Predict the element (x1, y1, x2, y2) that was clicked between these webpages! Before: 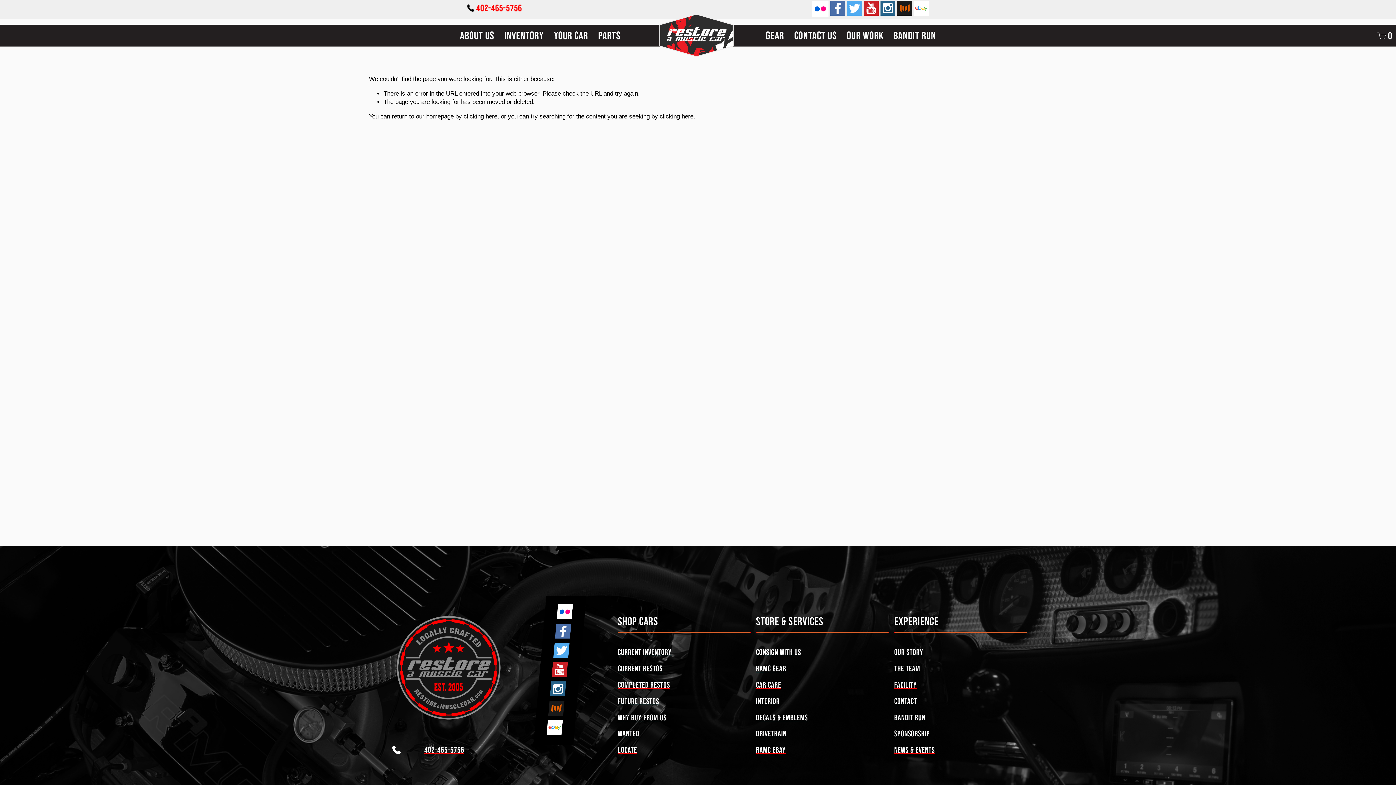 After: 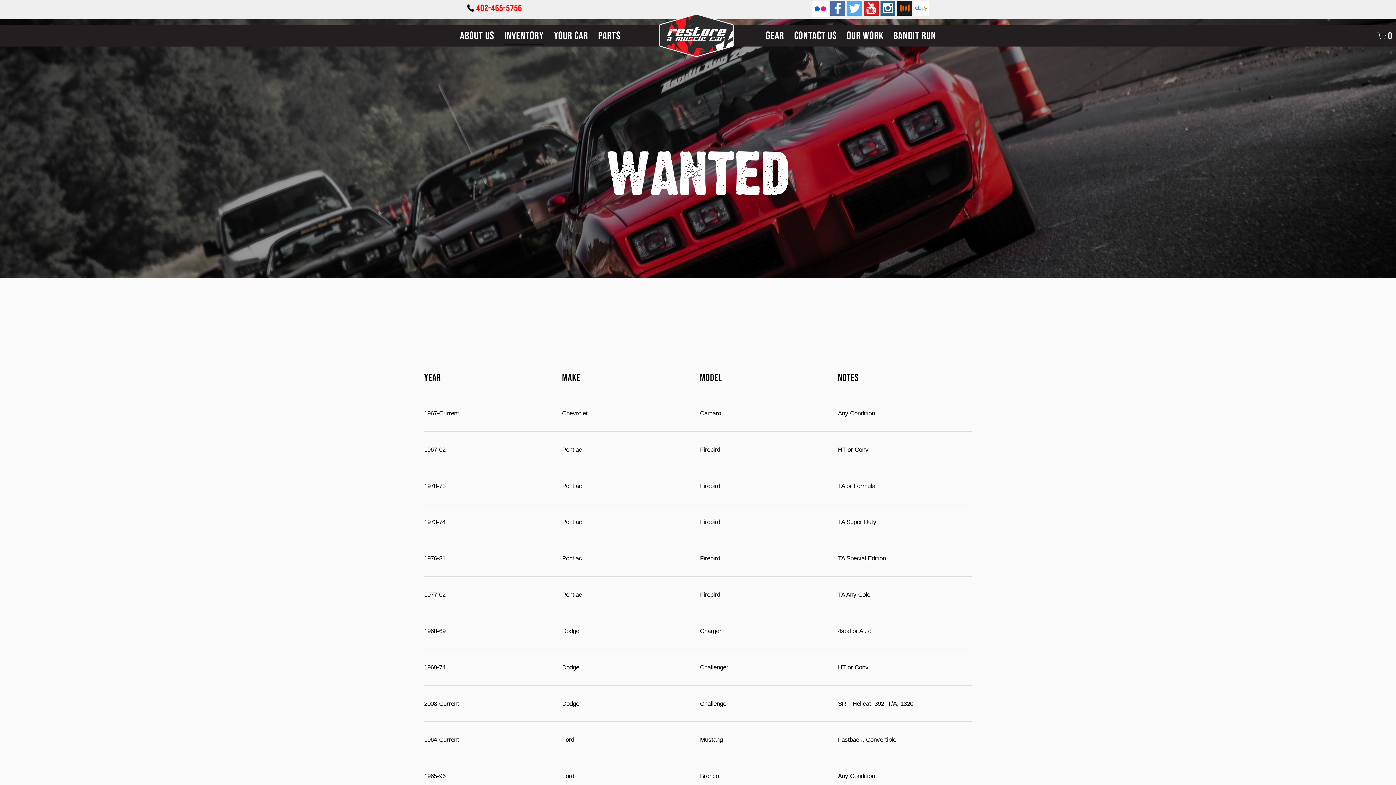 Action: label: Wanted bbox: (617, 730, 639, 737)